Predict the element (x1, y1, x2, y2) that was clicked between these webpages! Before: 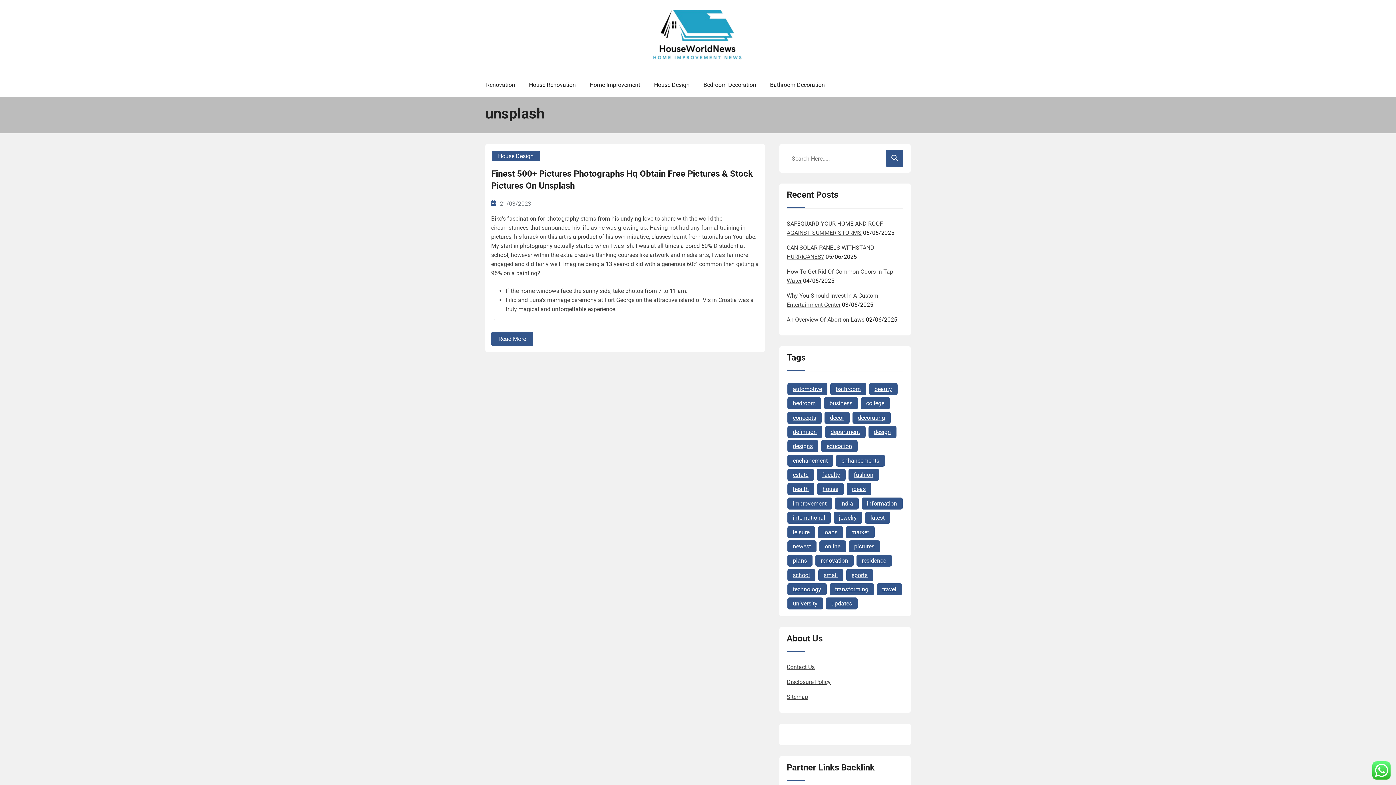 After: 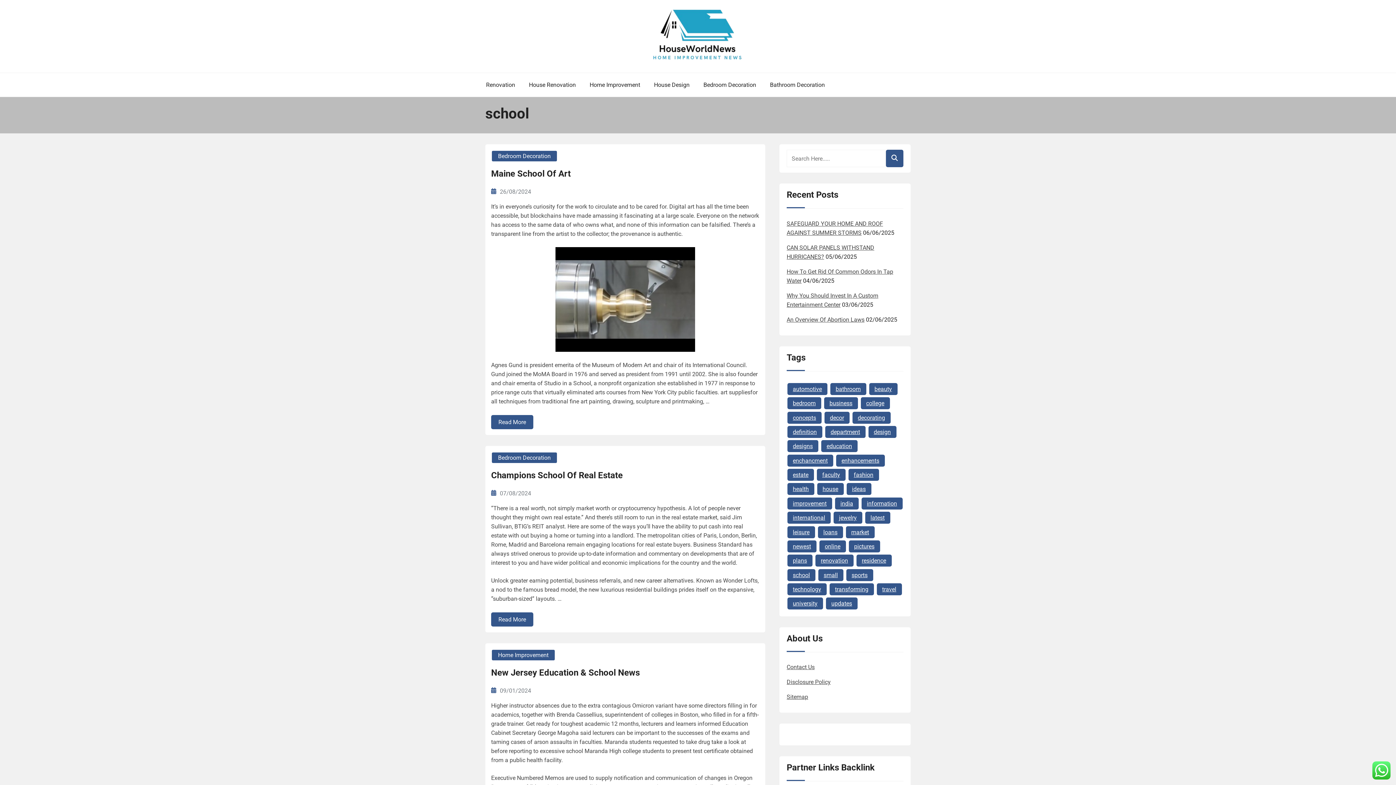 Action: label: school (16 items) bbox: (787, 569, 815, 581)